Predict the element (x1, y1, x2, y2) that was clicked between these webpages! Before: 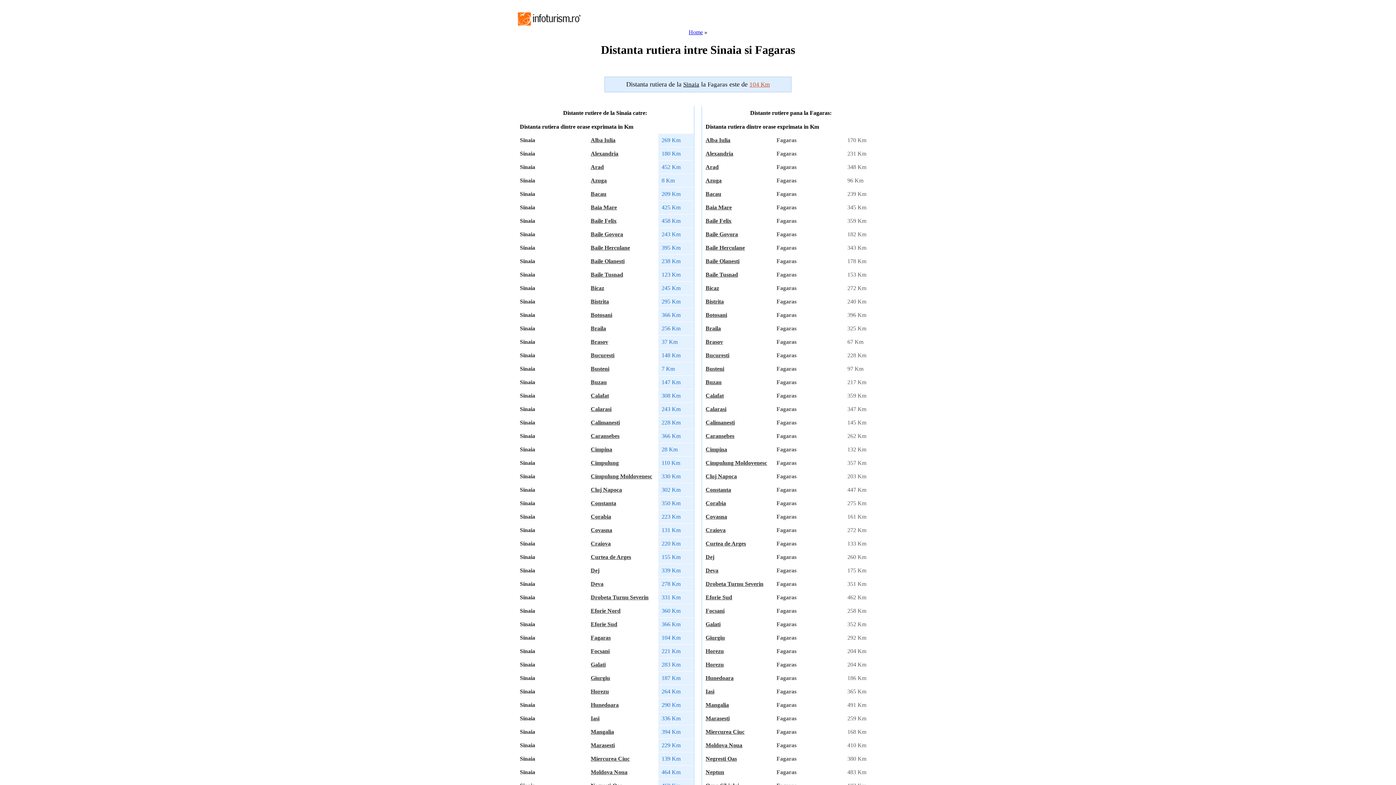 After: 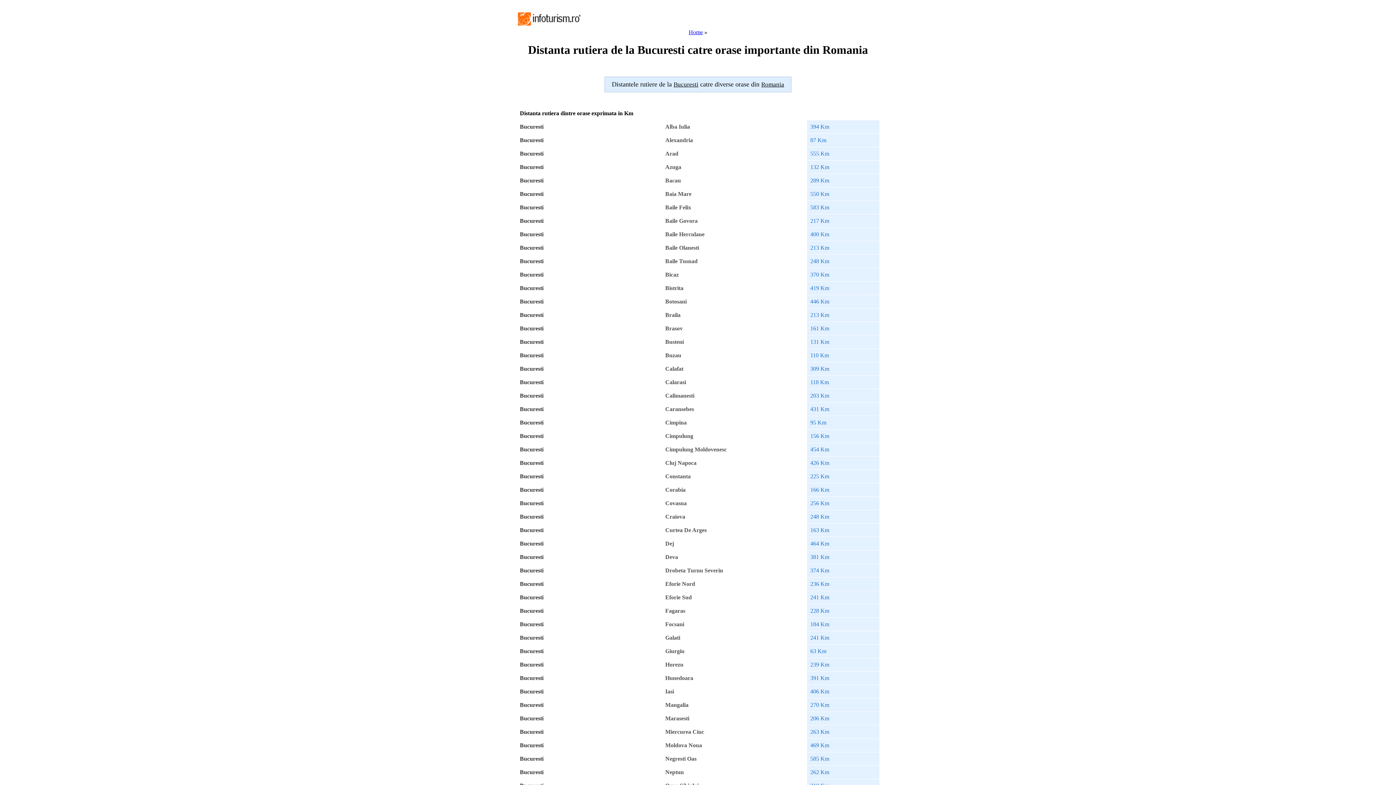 Action: label: Bucuresti bbox: (705, 352, 729, 358)